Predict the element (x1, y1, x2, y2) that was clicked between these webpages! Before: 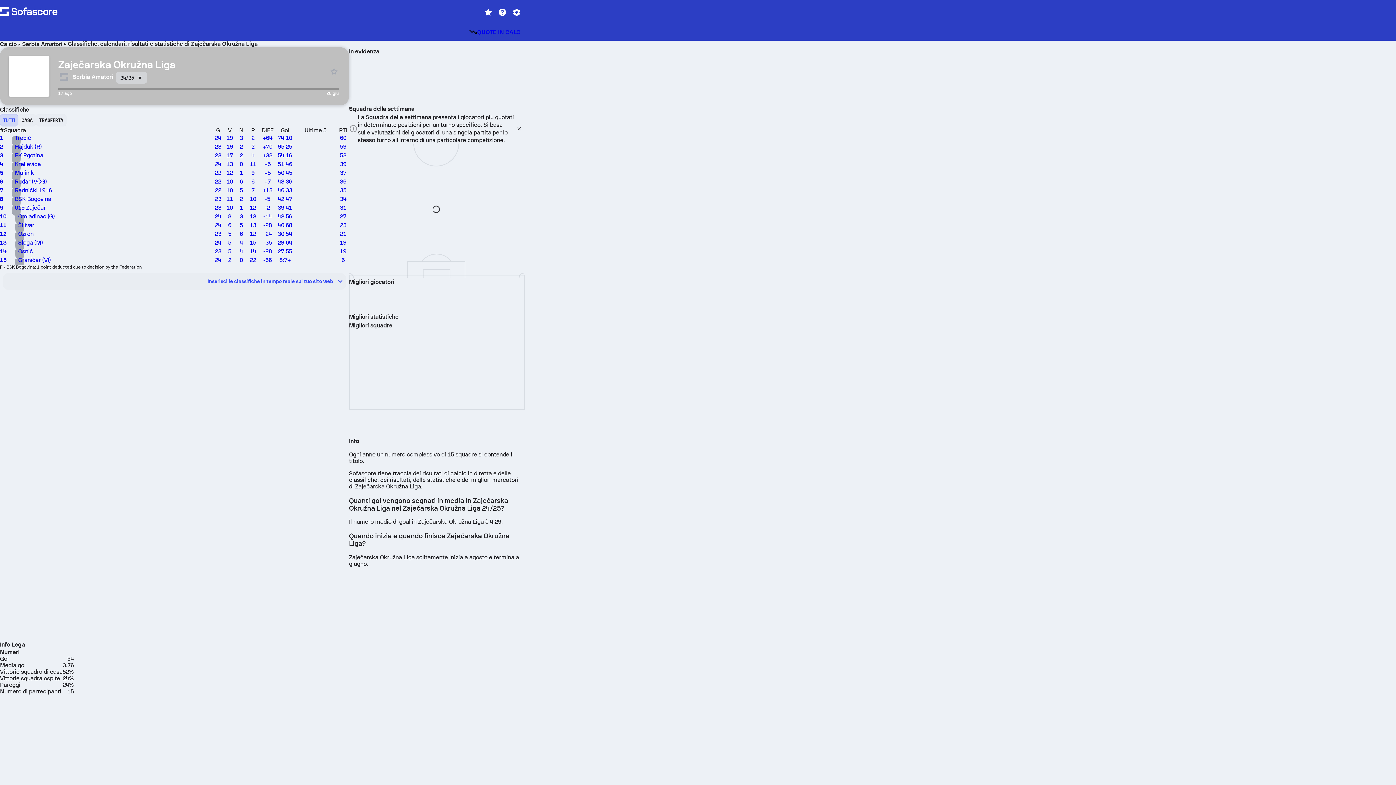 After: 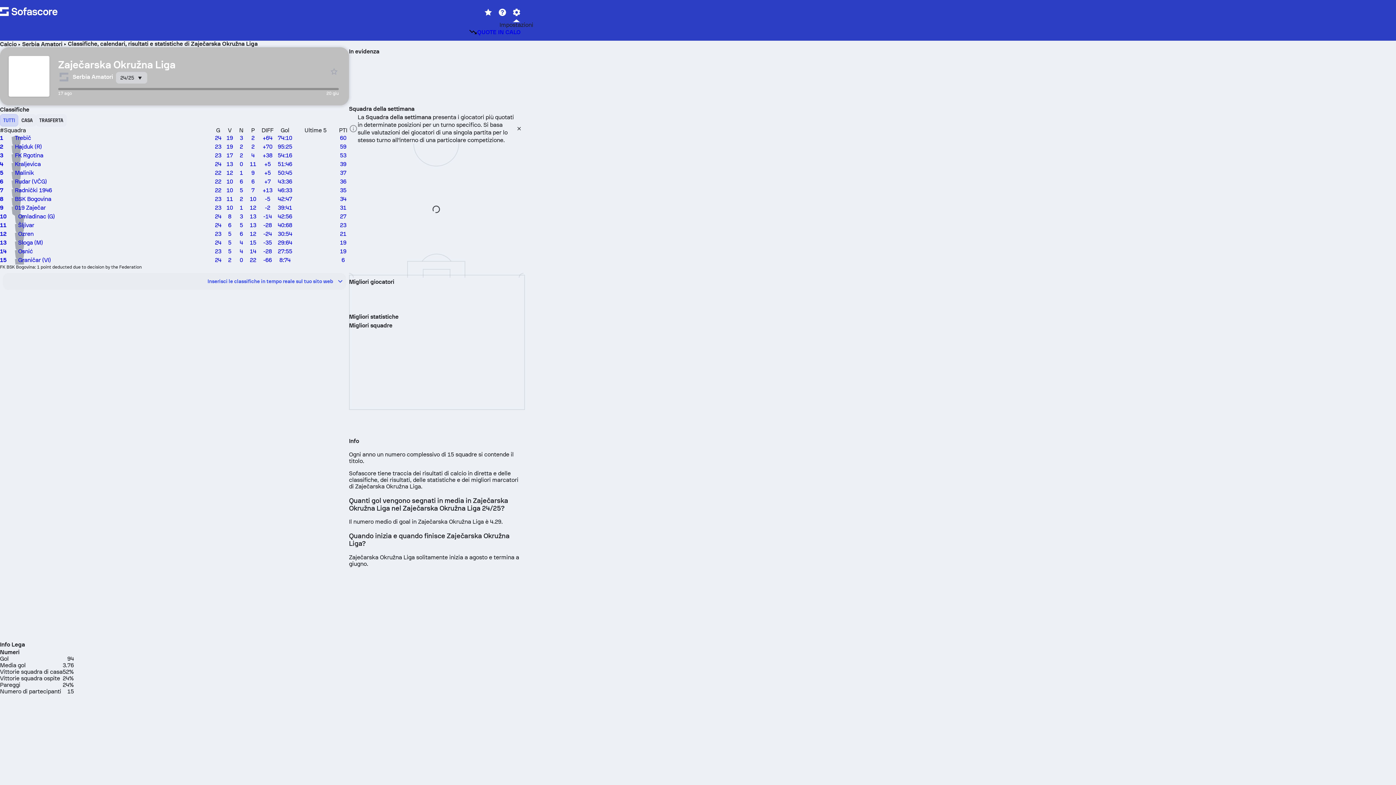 Action: bbox: (509, 5, 523, 18)